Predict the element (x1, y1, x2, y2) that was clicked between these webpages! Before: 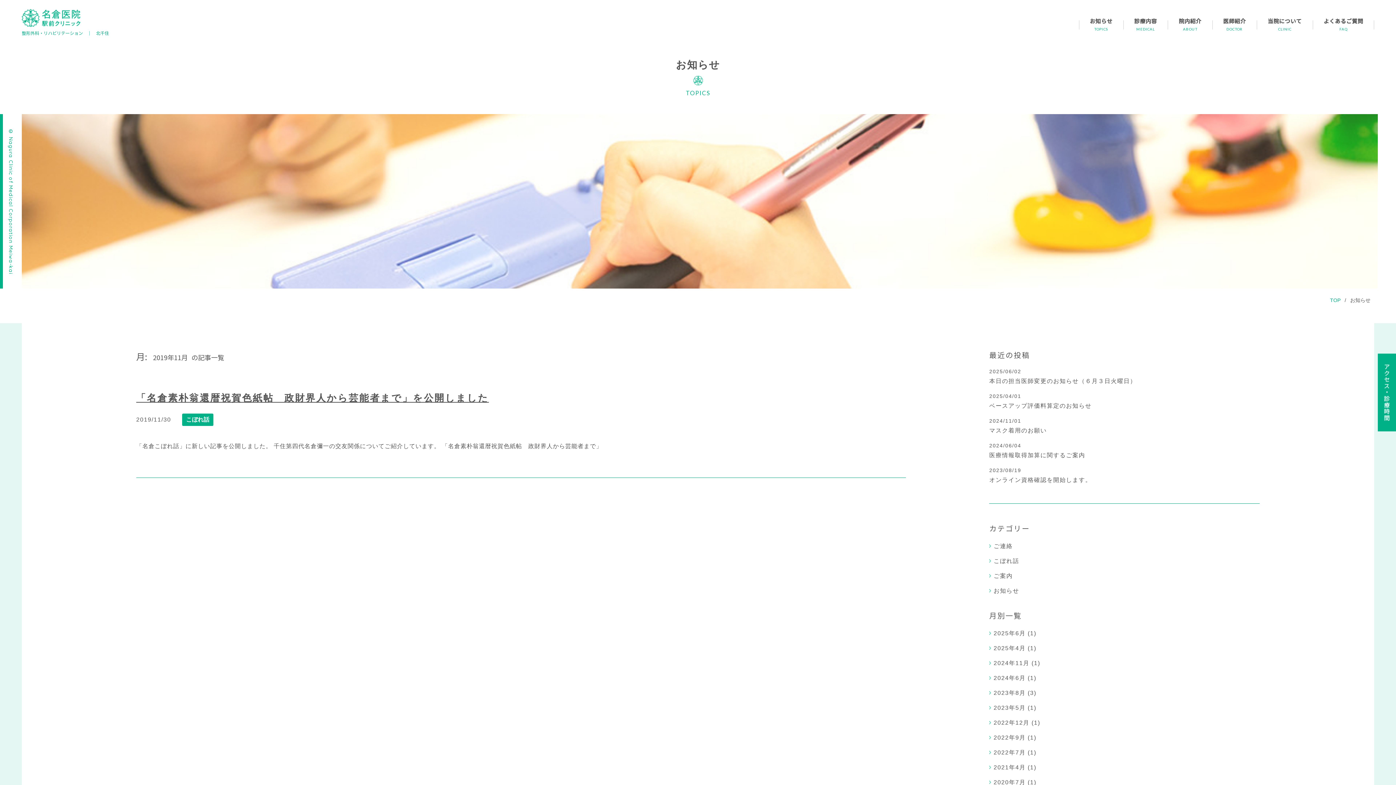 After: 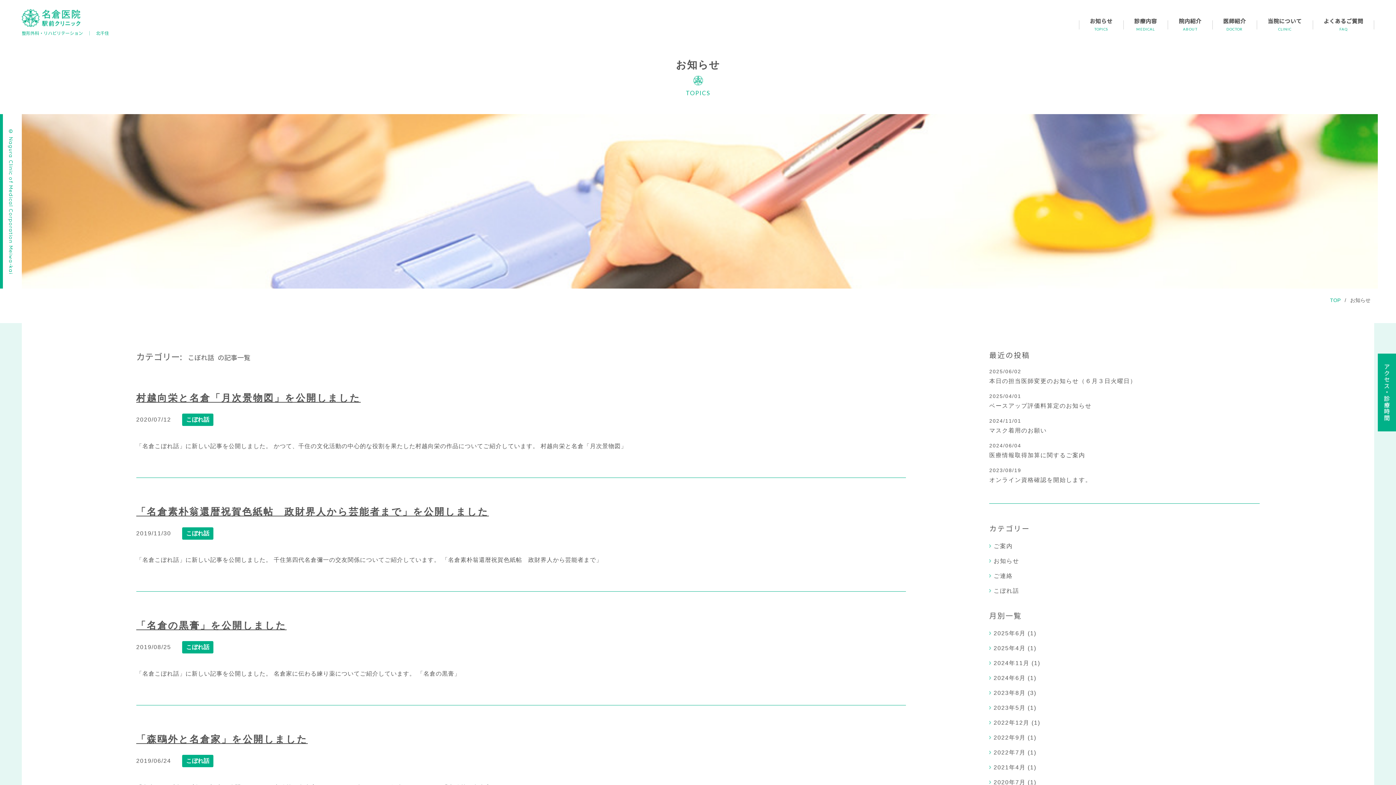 Action: label: こぼれ話 bbox: (989, 553, 1019, 568)